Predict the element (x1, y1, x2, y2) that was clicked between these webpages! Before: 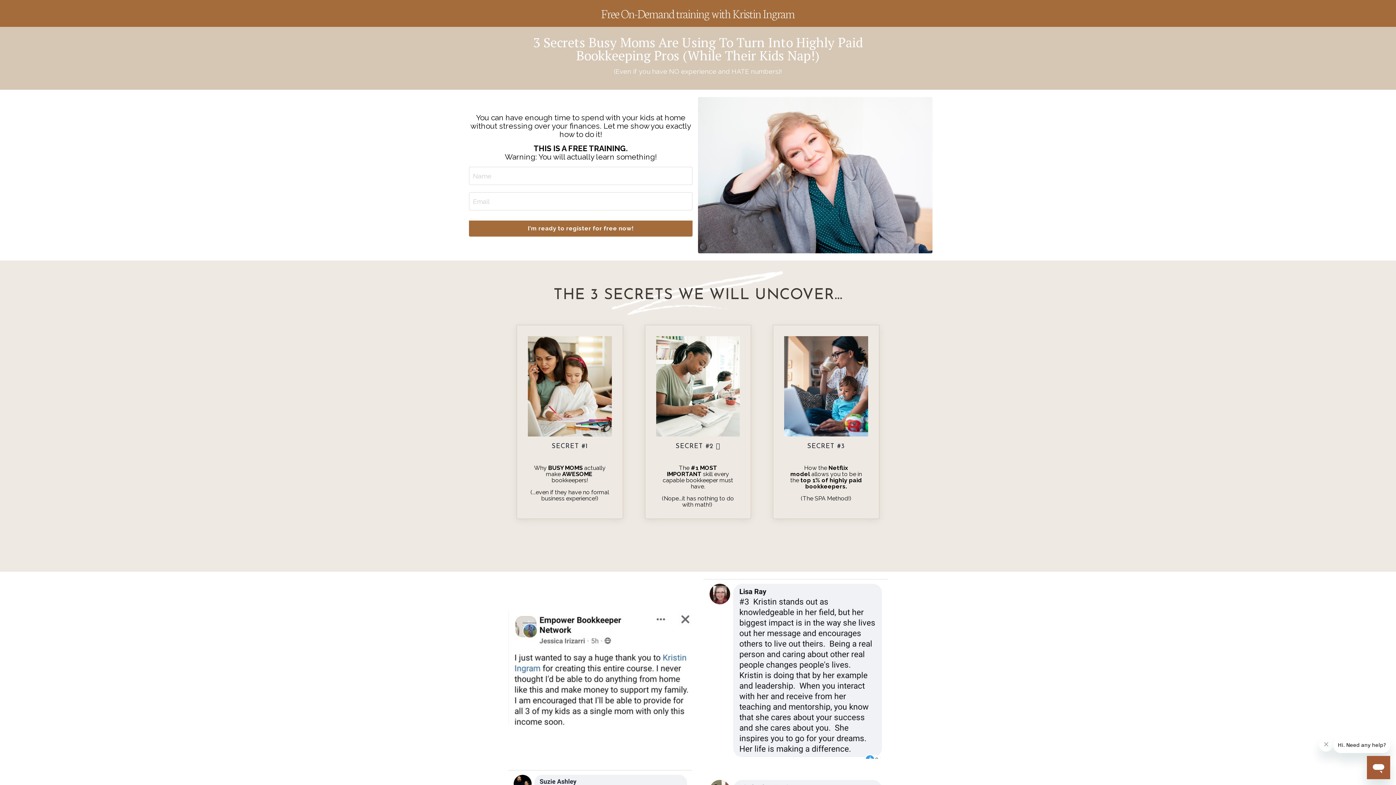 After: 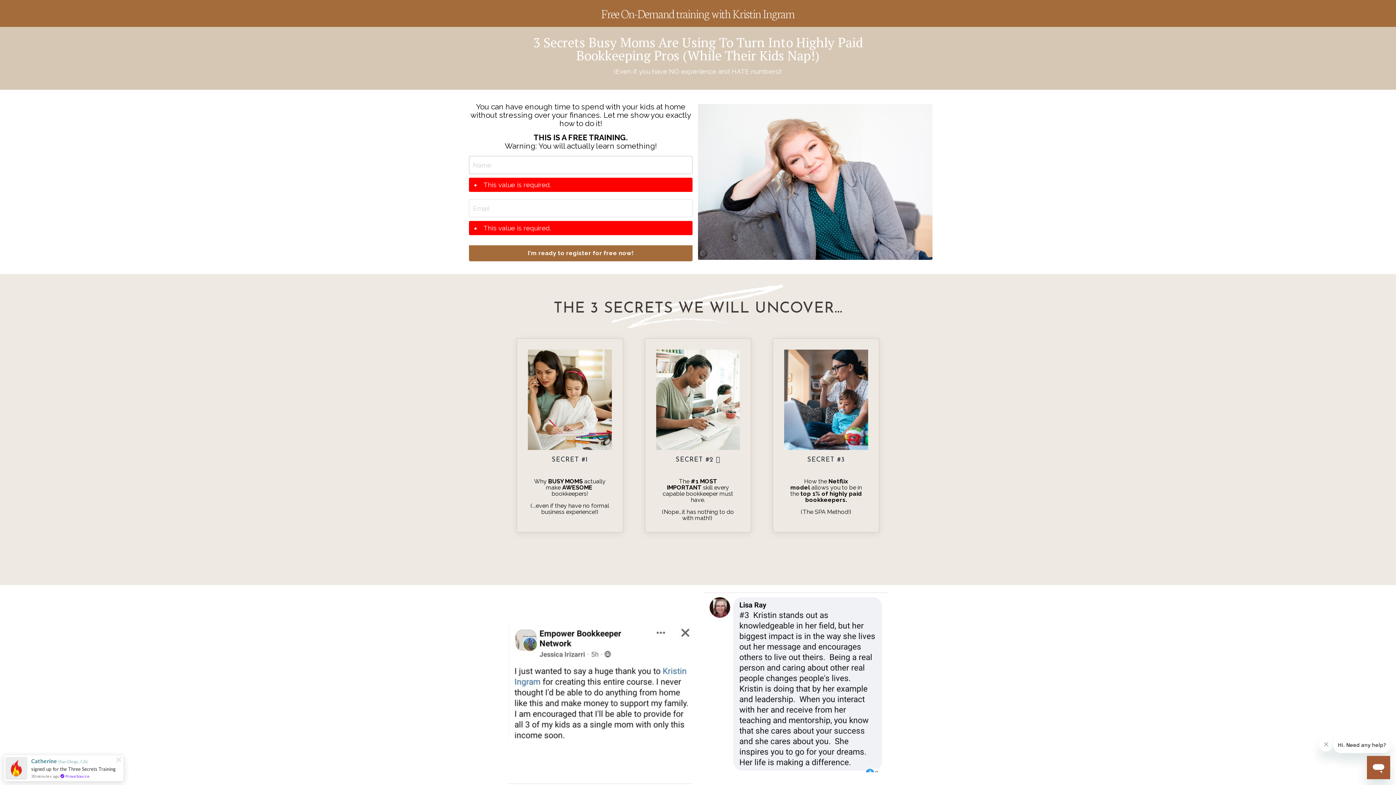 Action: bbox: (469, 220, 692, 236) label: I'm ready to register for free now!